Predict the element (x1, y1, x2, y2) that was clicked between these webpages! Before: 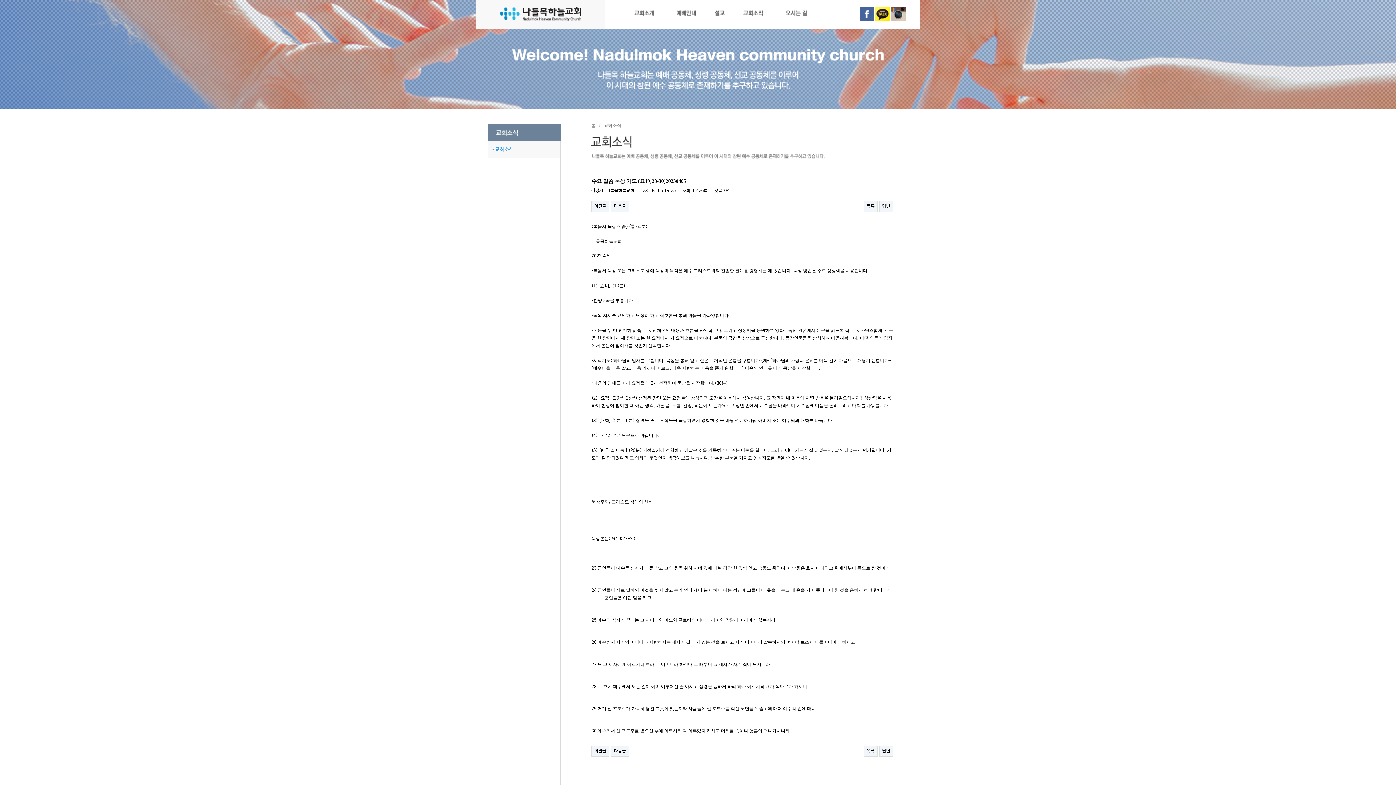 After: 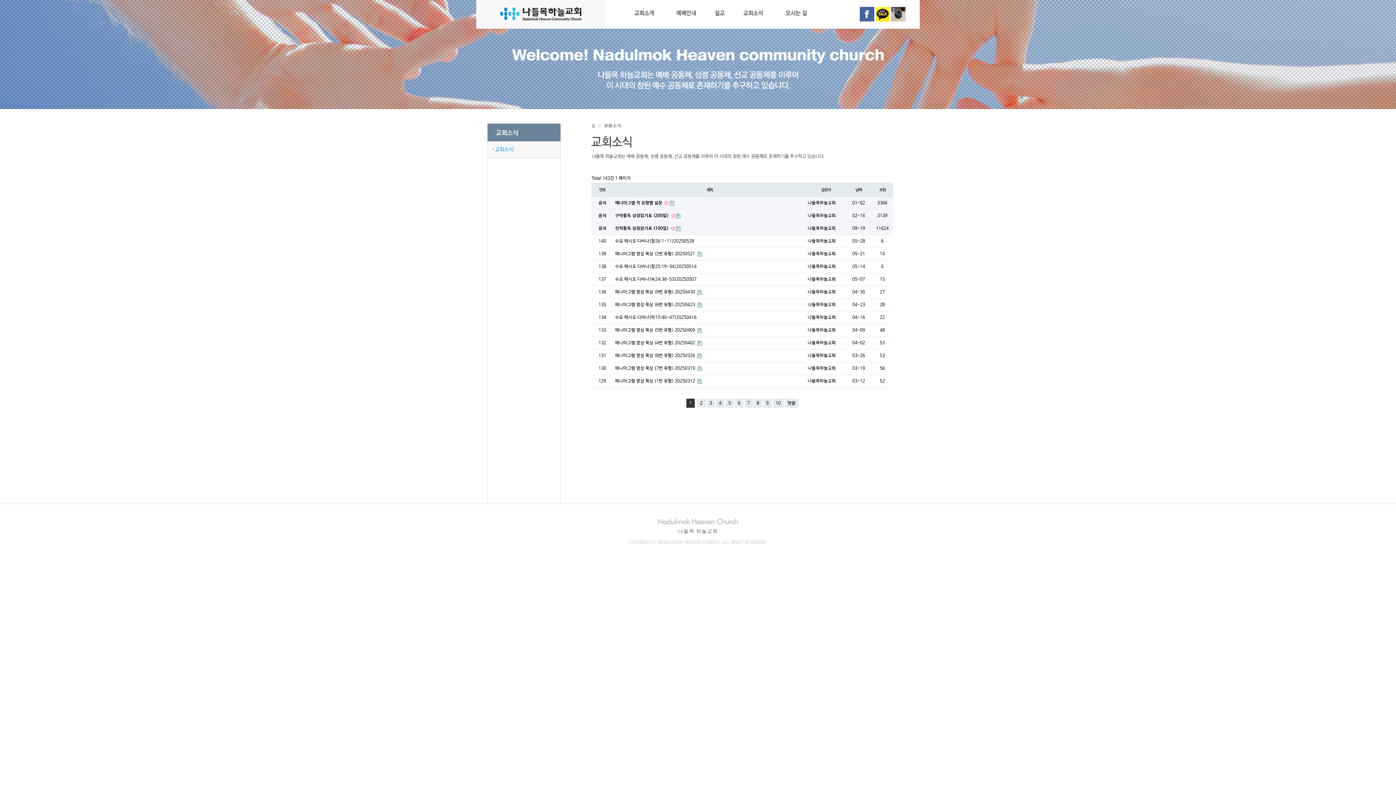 Action: bbox: (740, 8, 768, 18)